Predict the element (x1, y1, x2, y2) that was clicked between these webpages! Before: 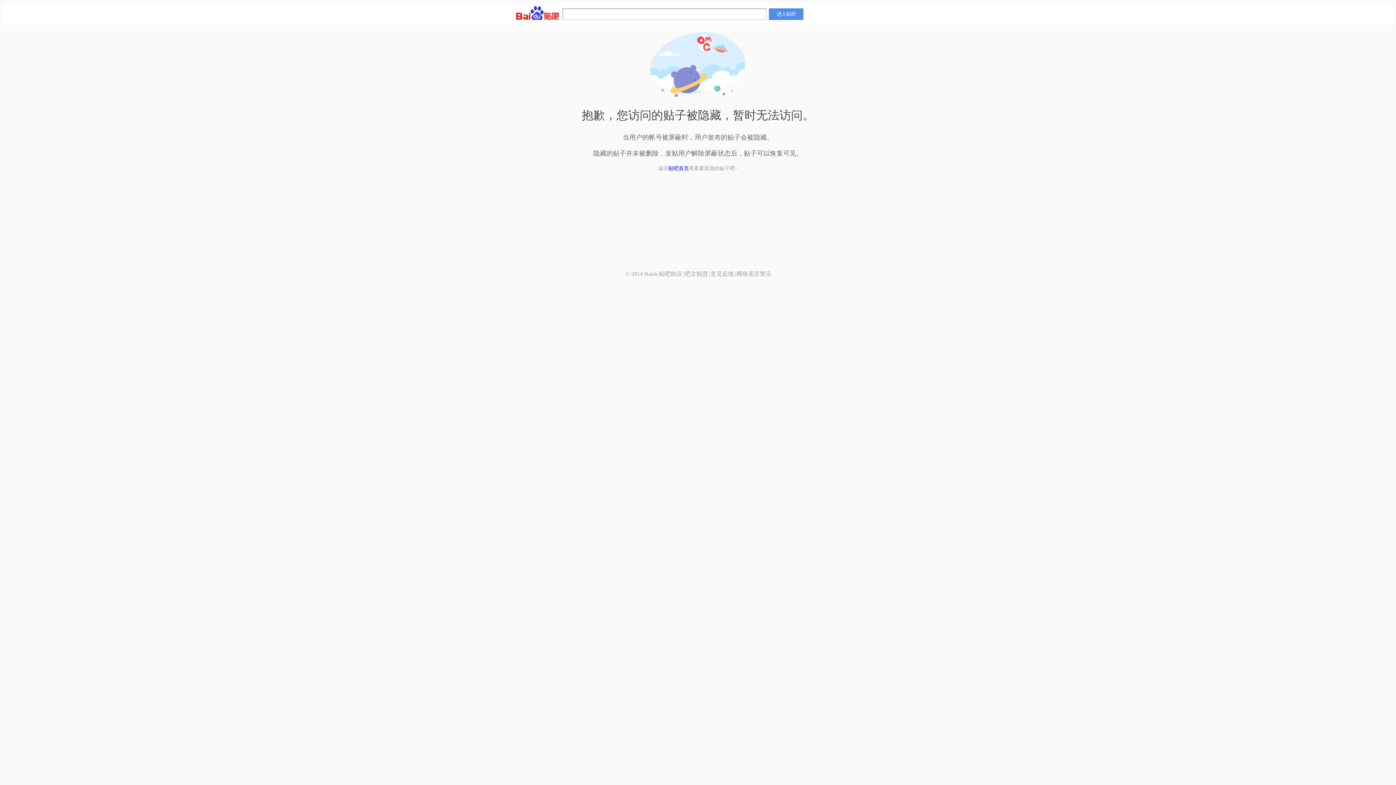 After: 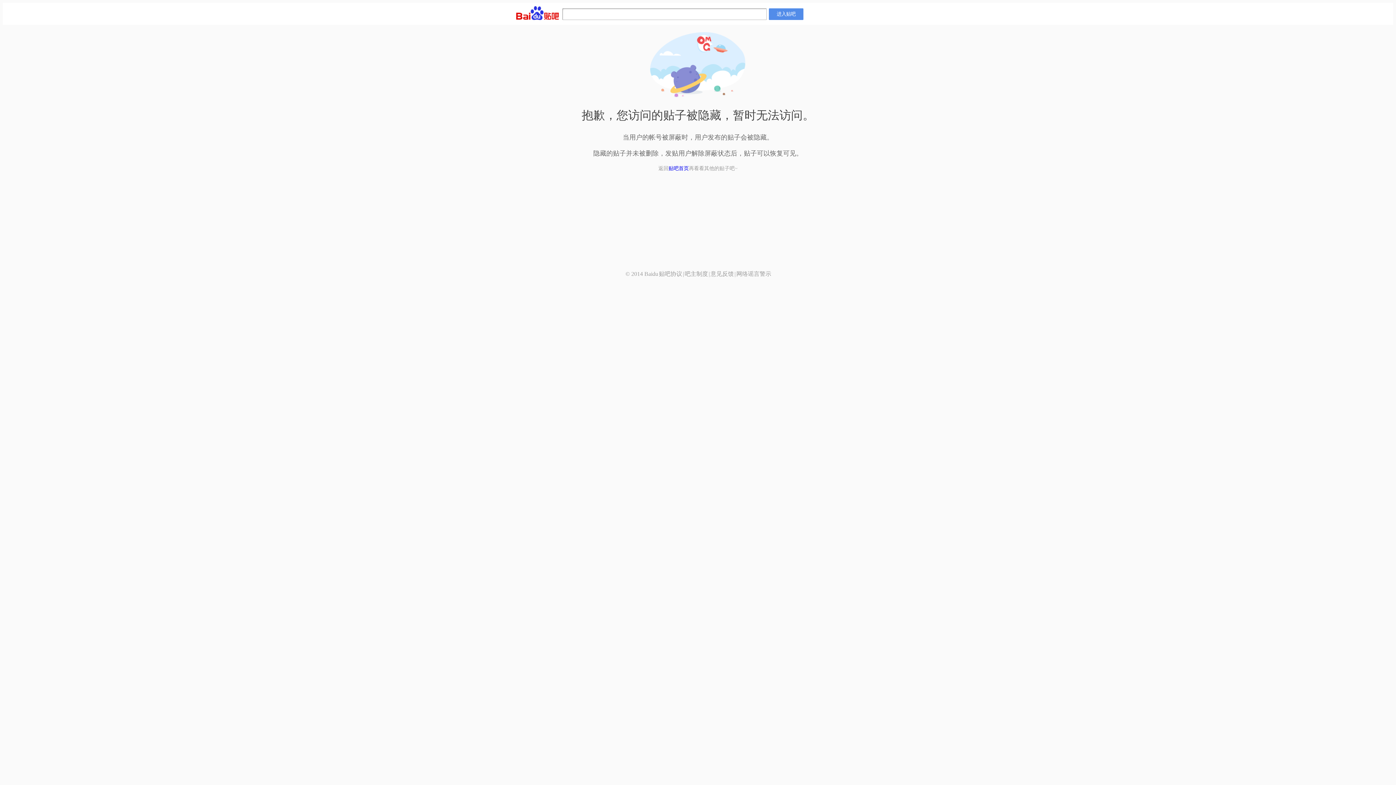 Action: label: 网络谣言警示 bbox: (736, 270, 771, 277)